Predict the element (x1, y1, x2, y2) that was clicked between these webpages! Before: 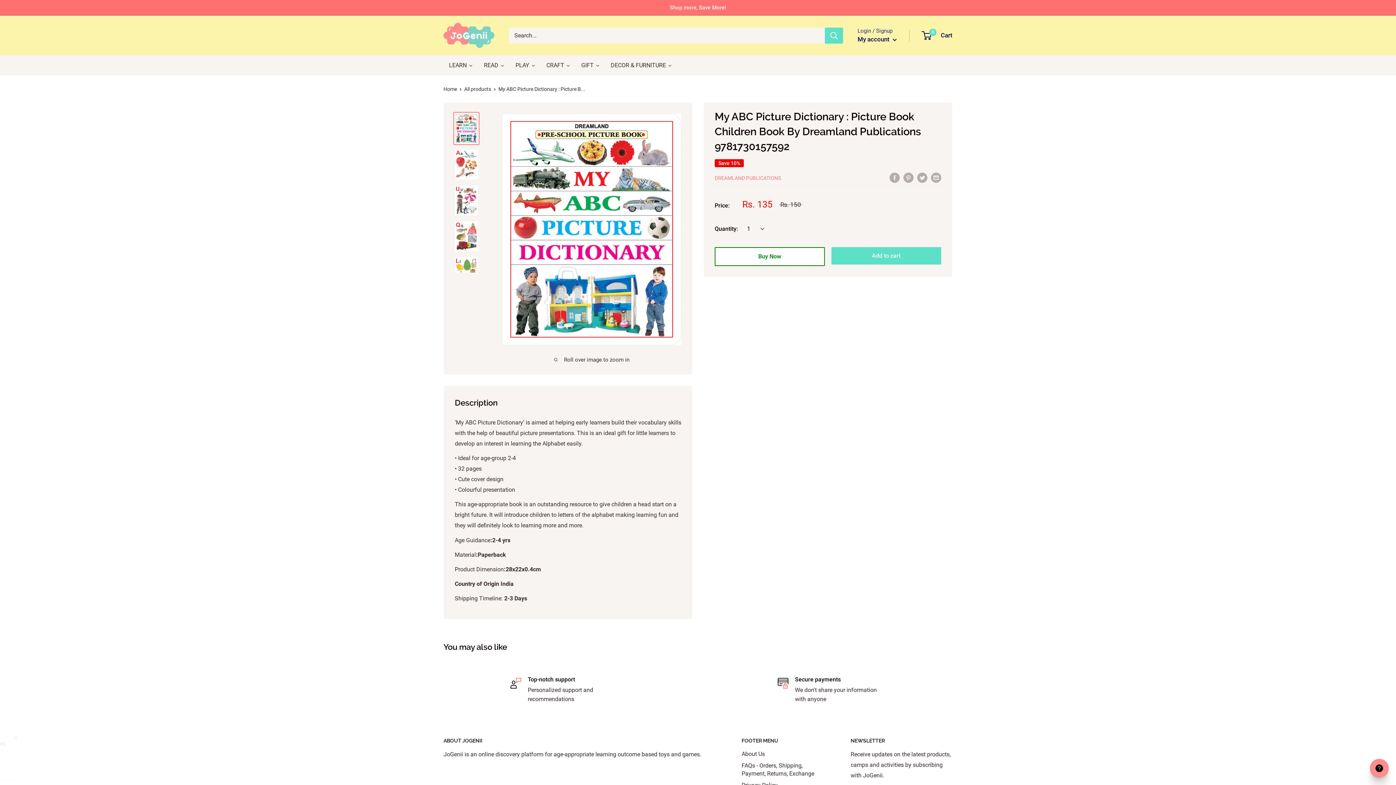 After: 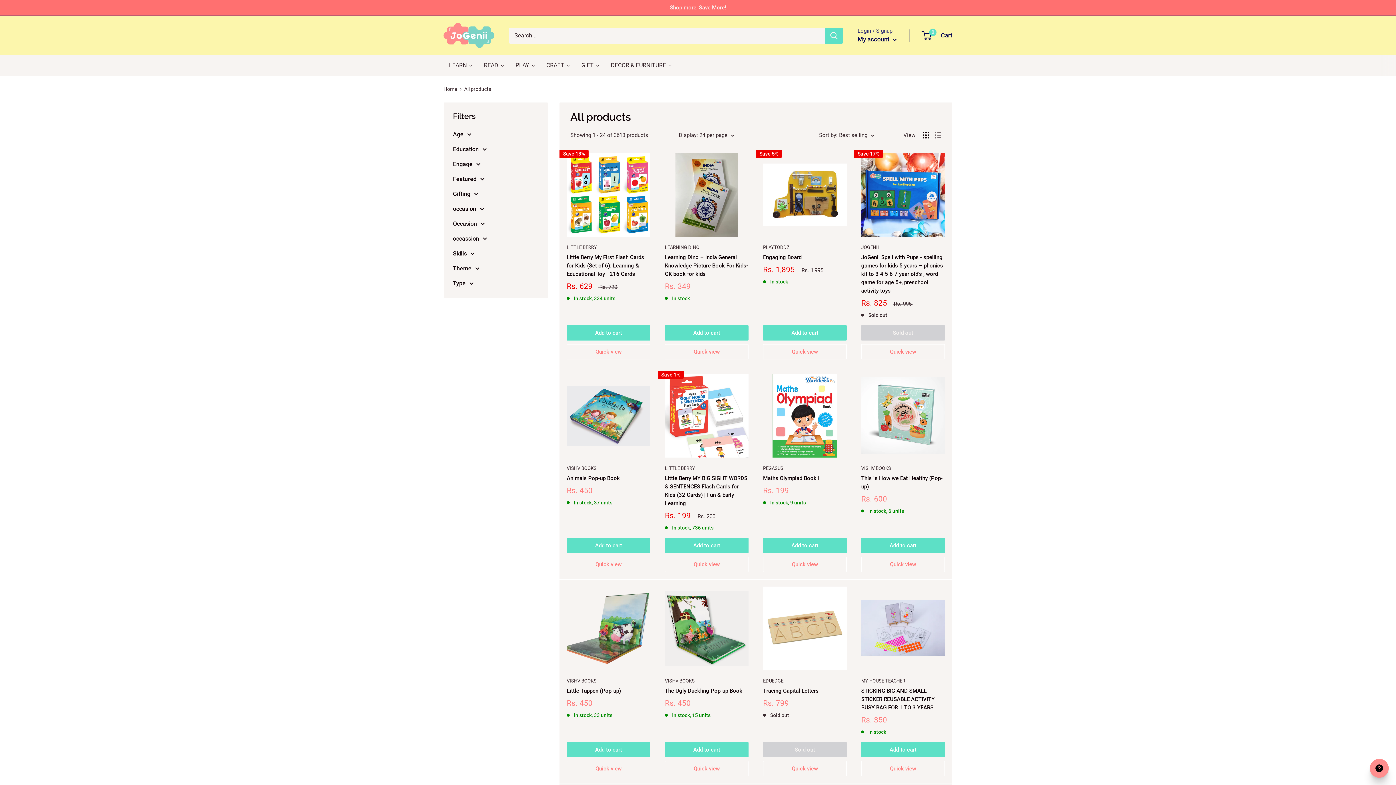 Action: label: All products bbox: (464, 86, 491, 92)